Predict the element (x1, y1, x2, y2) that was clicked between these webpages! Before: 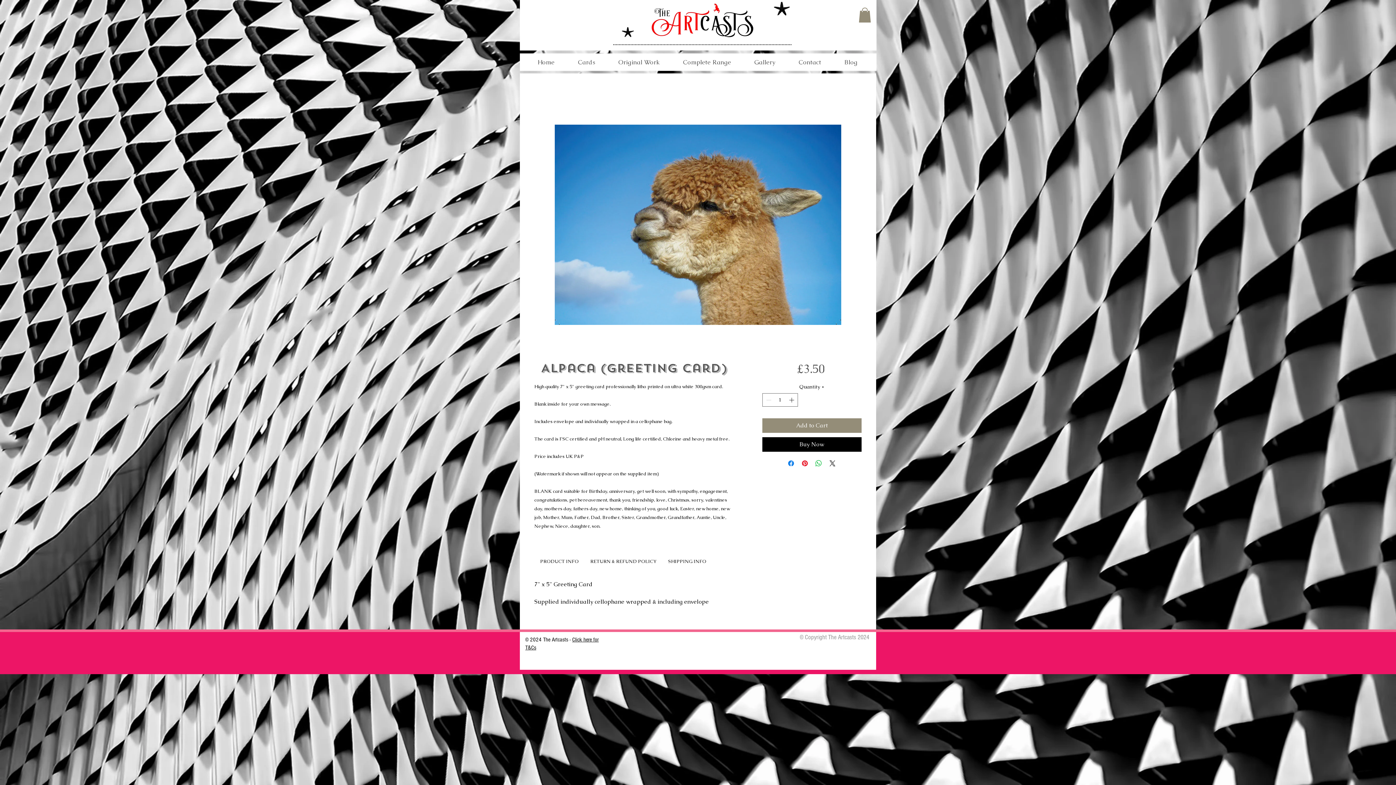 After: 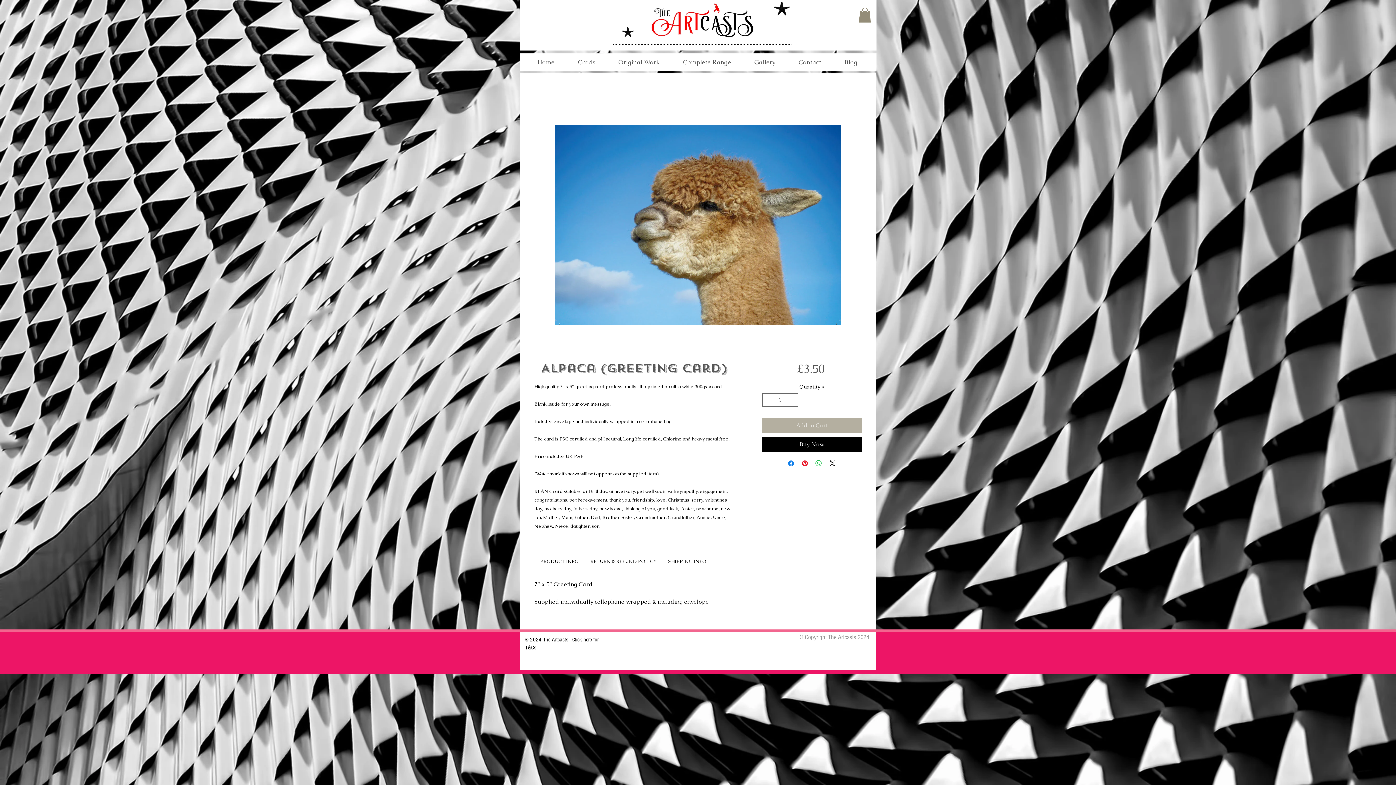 Action: bbox: (762, 418, 861, 432) label: Add to Cart